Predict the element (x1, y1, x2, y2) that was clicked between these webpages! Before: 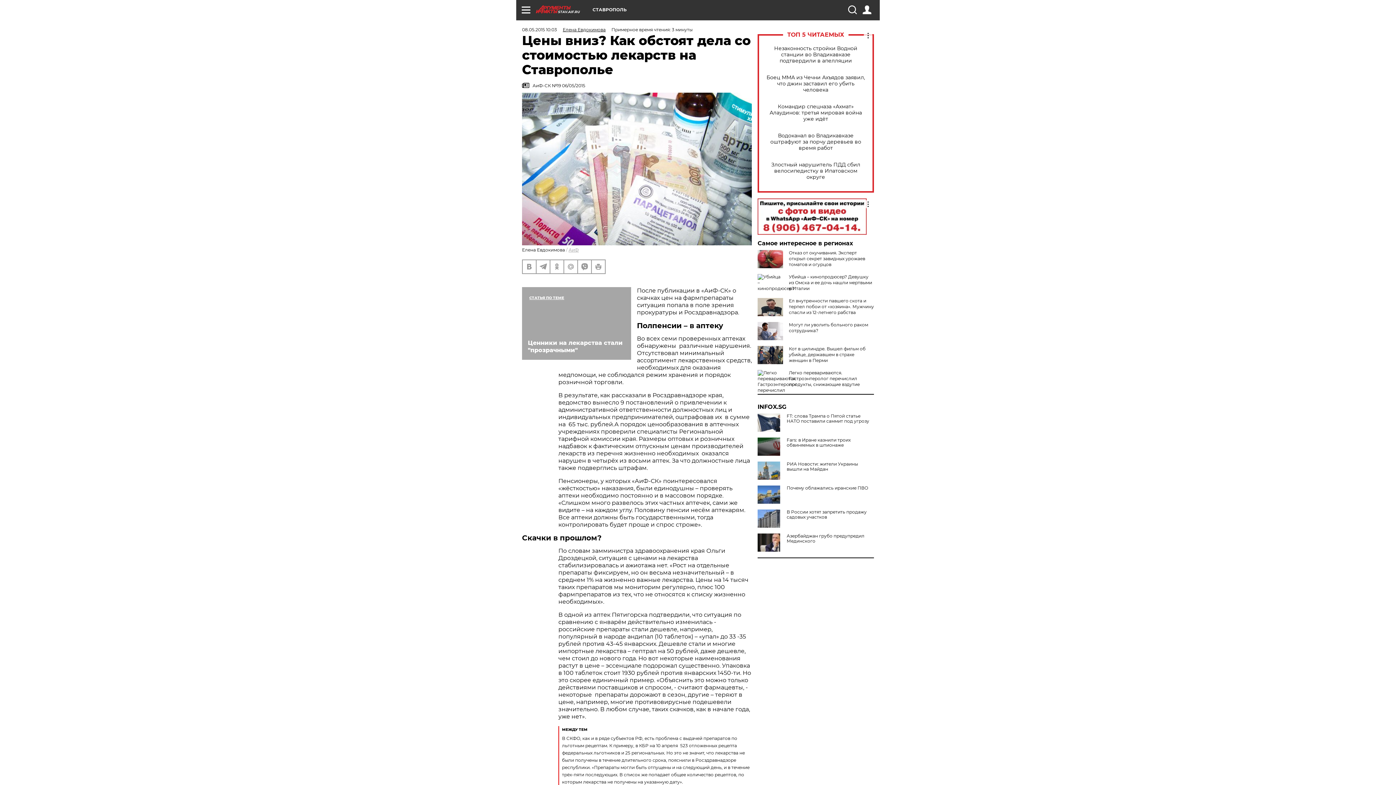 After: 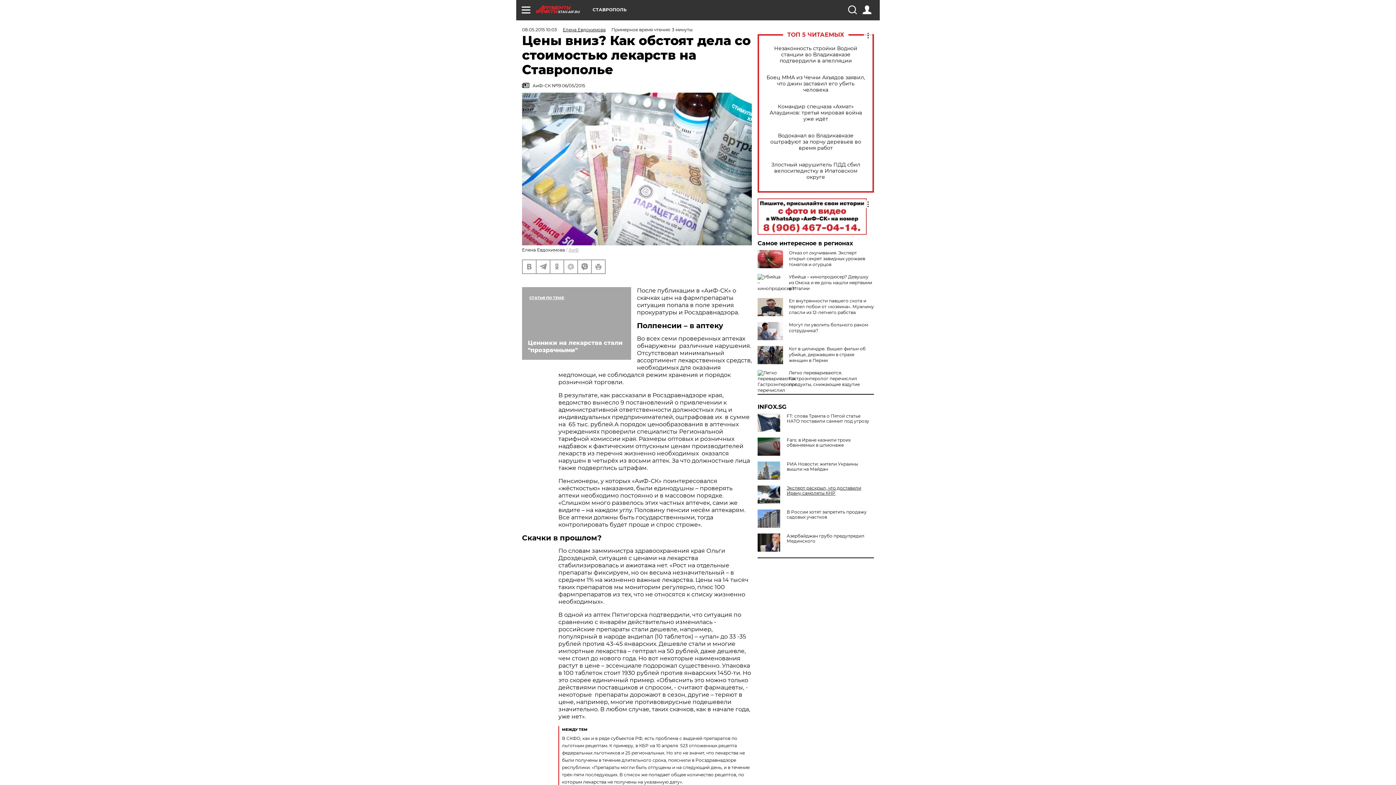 Action: label: Почему облажались иранские ПВО bbox: (757, 485, 874, 490)